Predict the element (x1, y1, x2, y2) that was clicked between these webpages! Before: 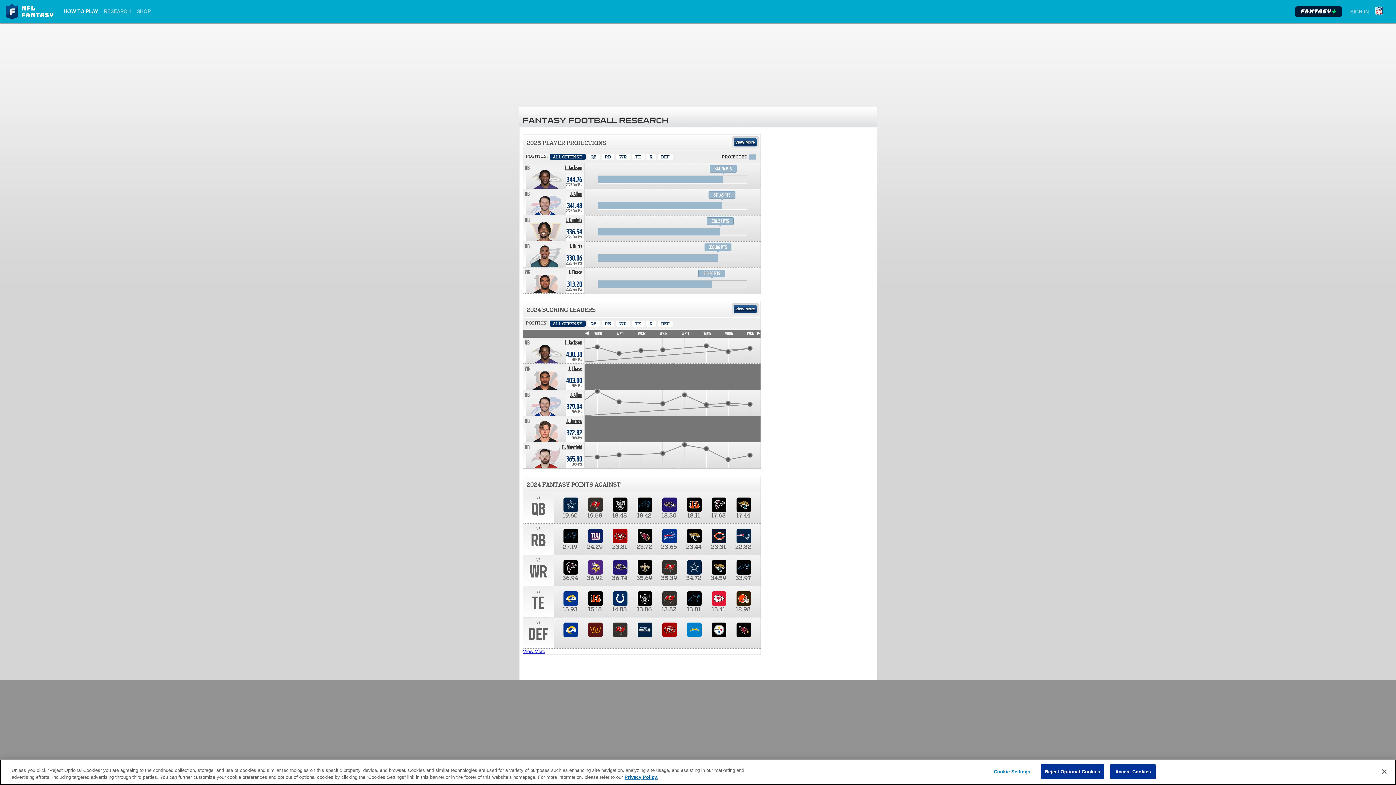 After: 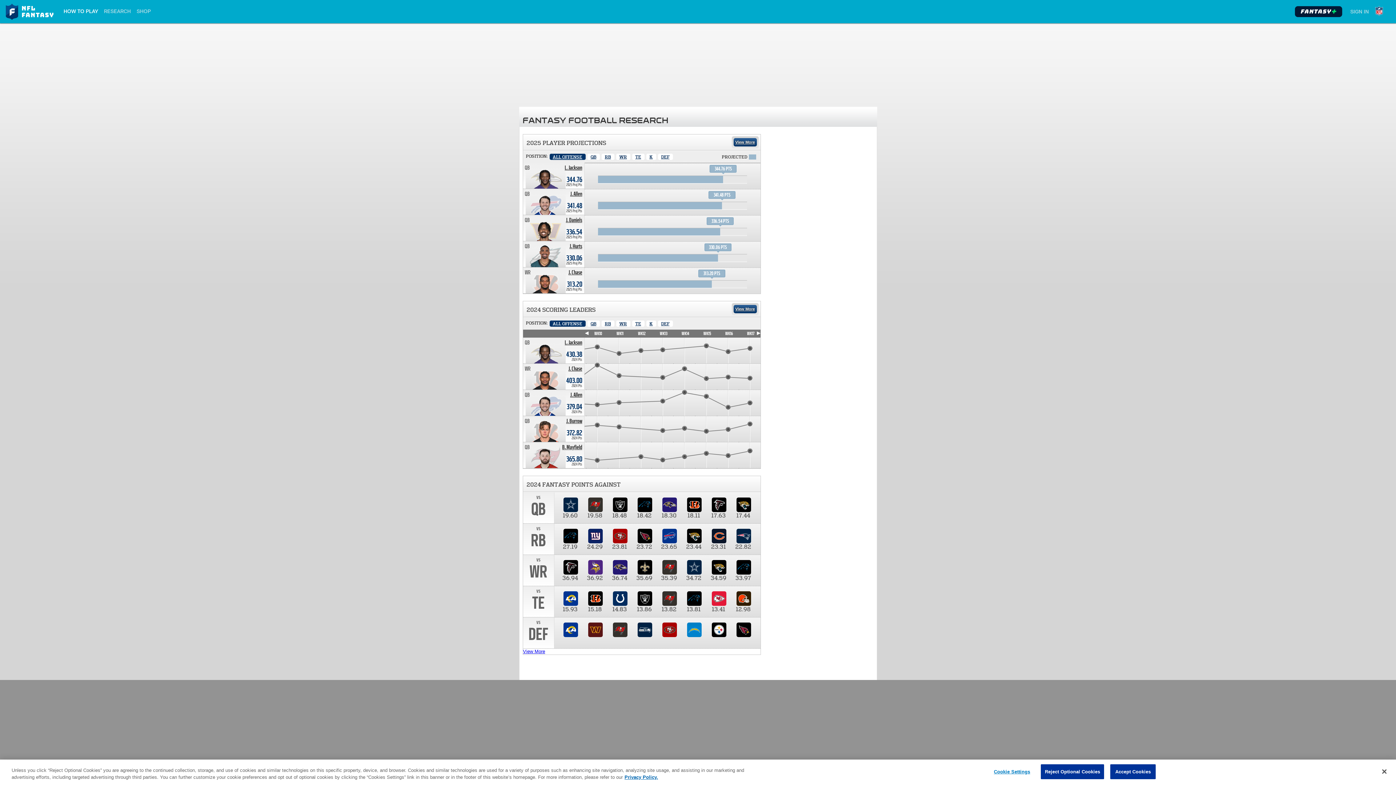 Action: label: All Offense bbox: (549, 320, 585, 326)